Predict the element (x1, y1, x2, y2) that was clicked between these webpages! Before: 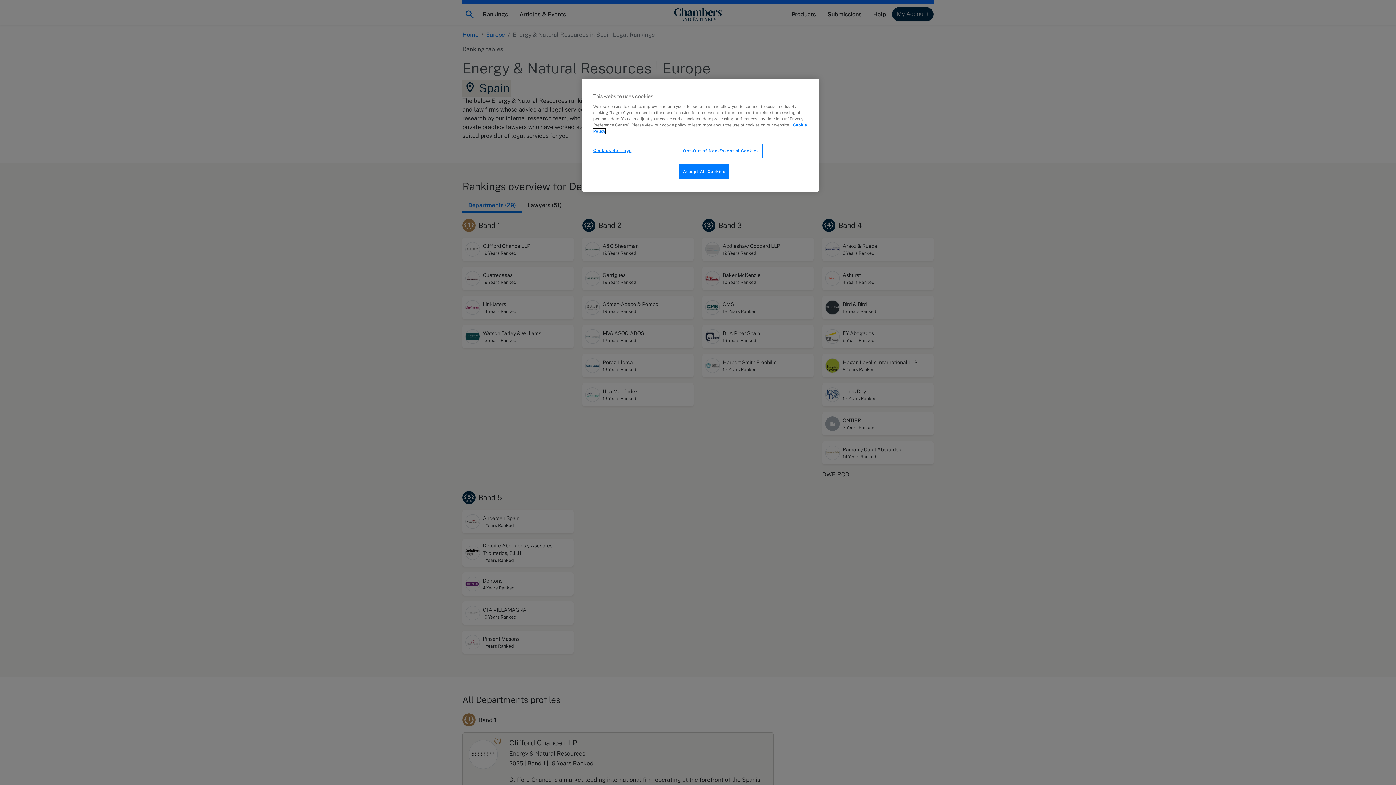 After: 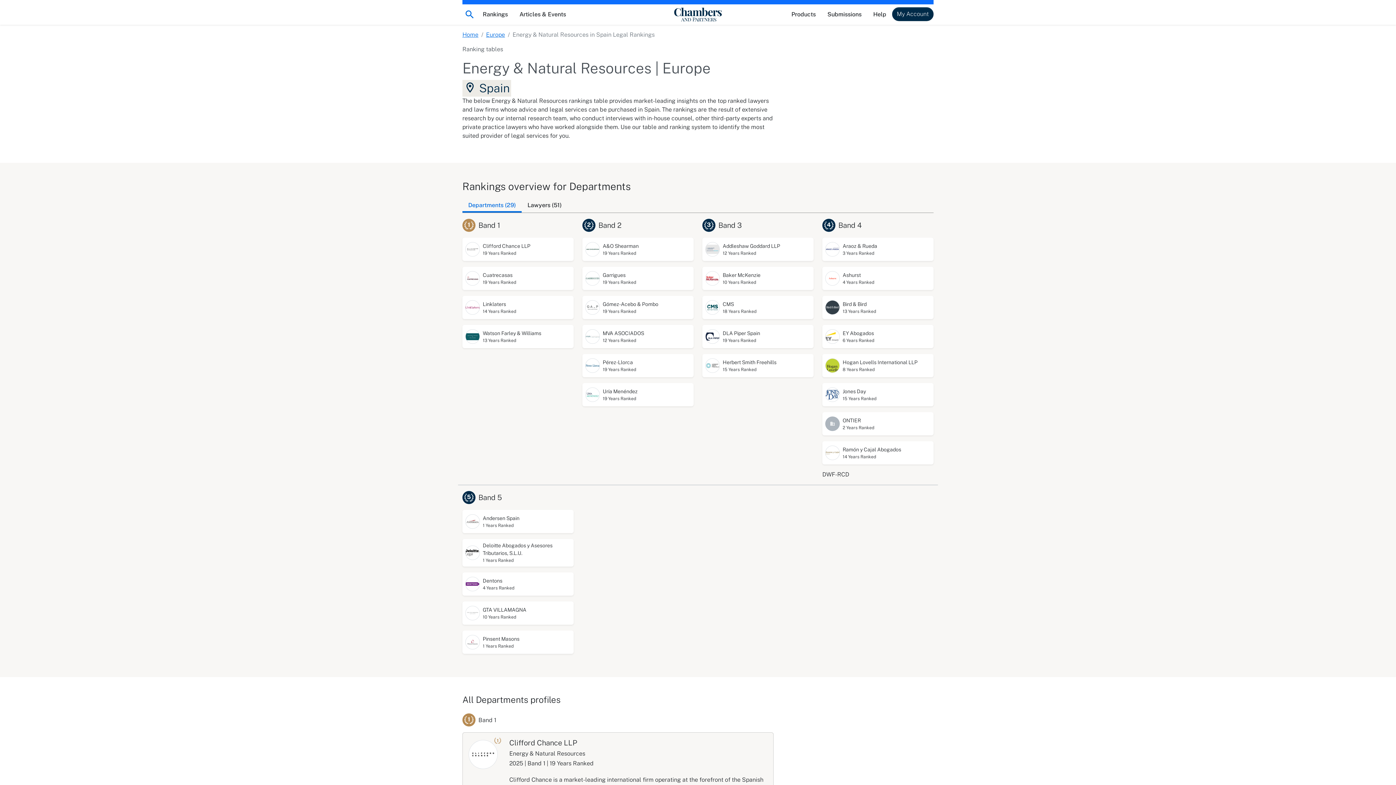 Action: bbox: (679, 164, 729, 179) label: Accept All Cookies